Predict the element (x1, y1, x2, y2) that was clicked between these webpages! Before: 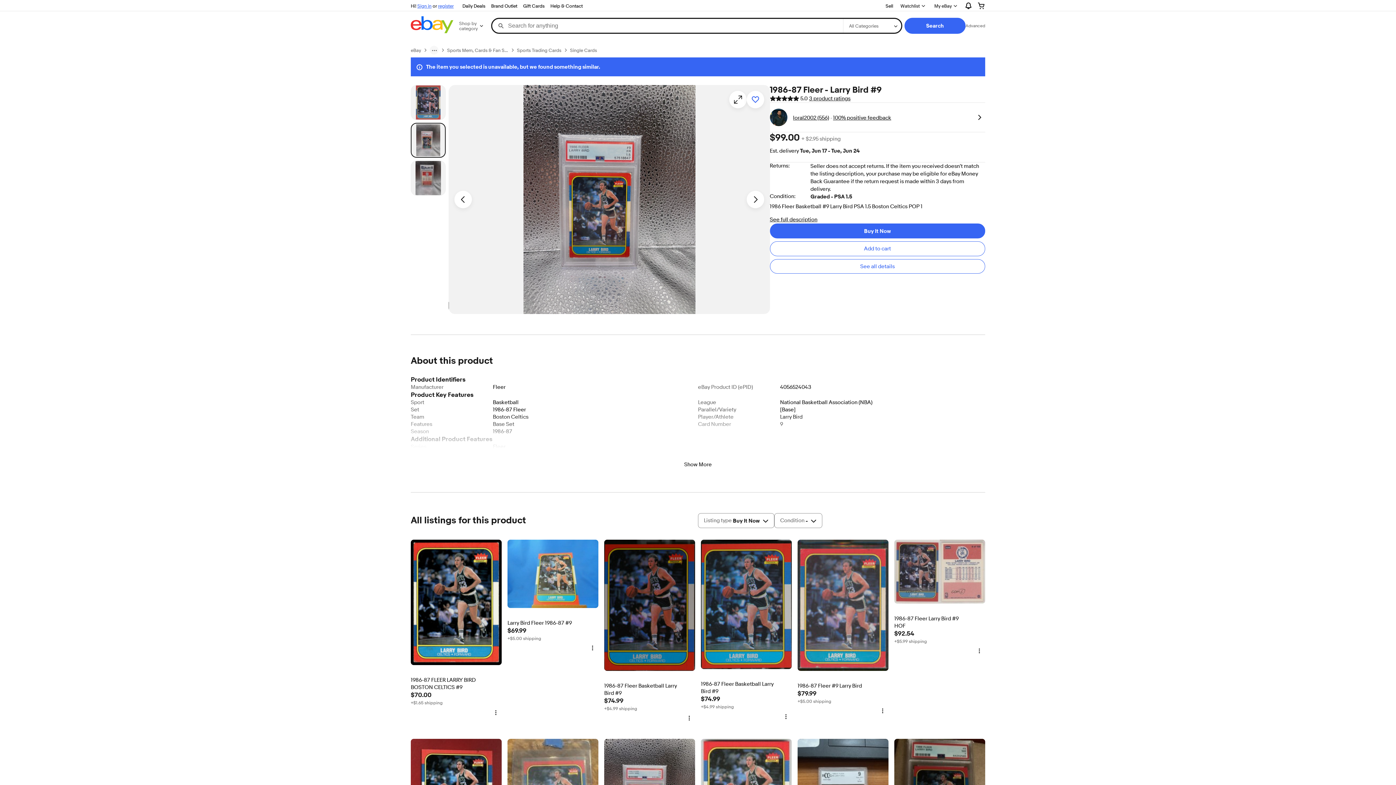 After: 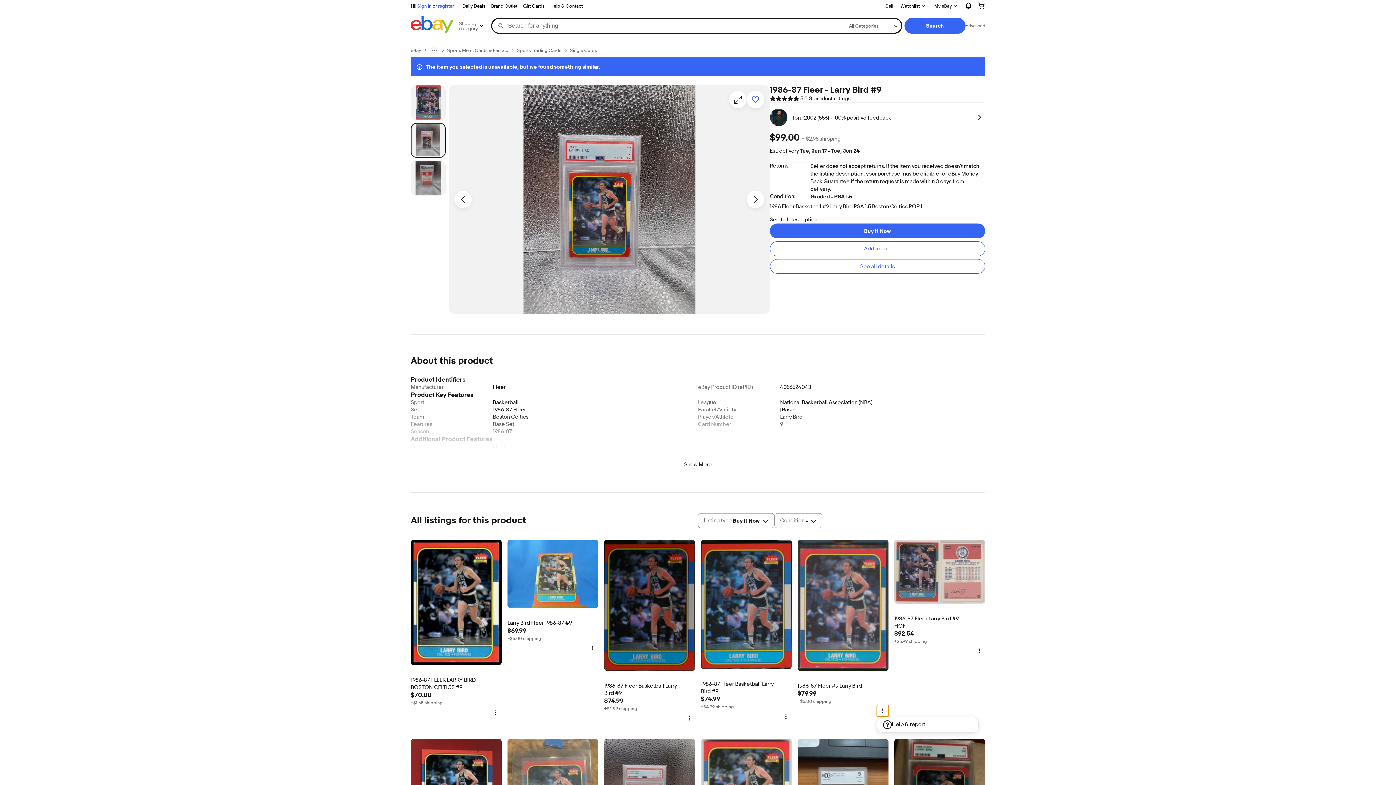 Action: label: More options bbox: (877, 705, 888, 716)